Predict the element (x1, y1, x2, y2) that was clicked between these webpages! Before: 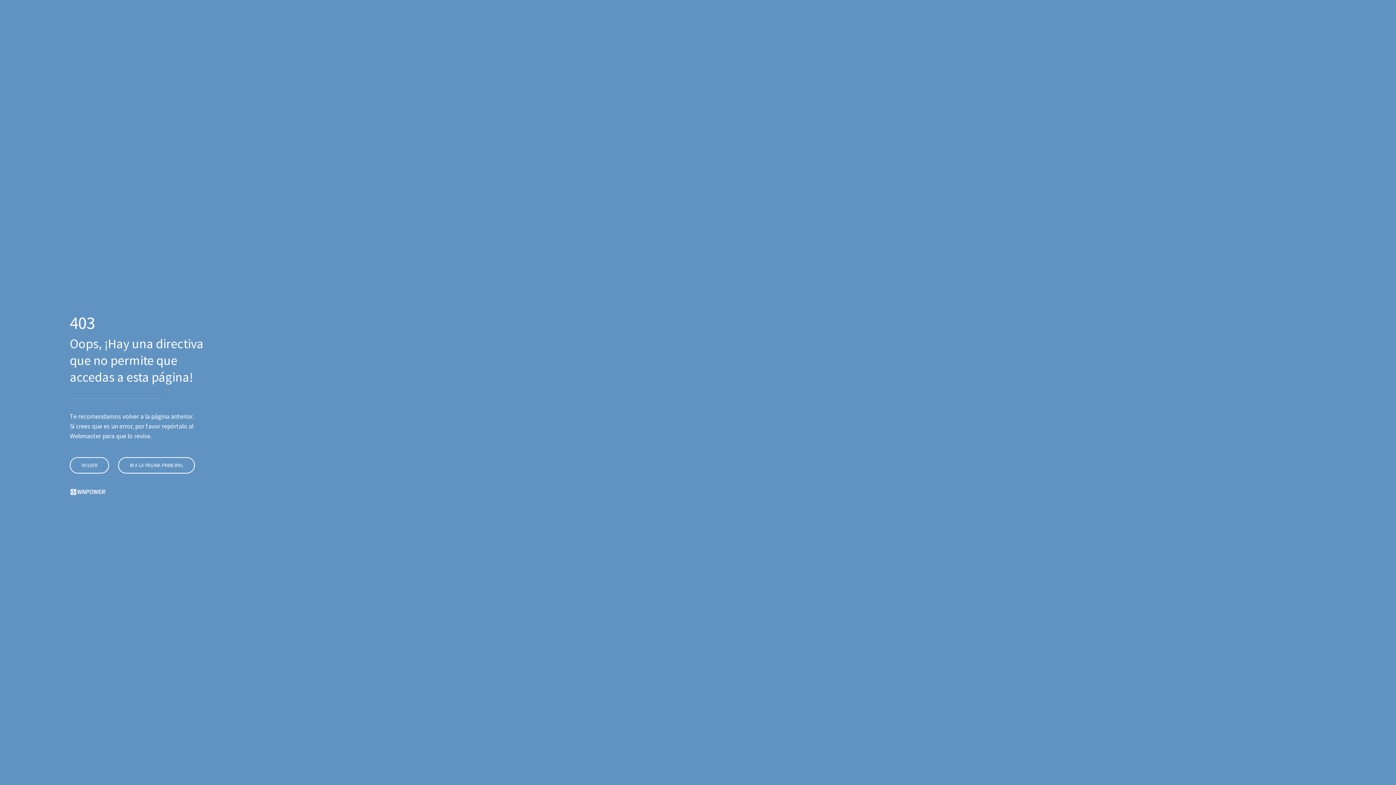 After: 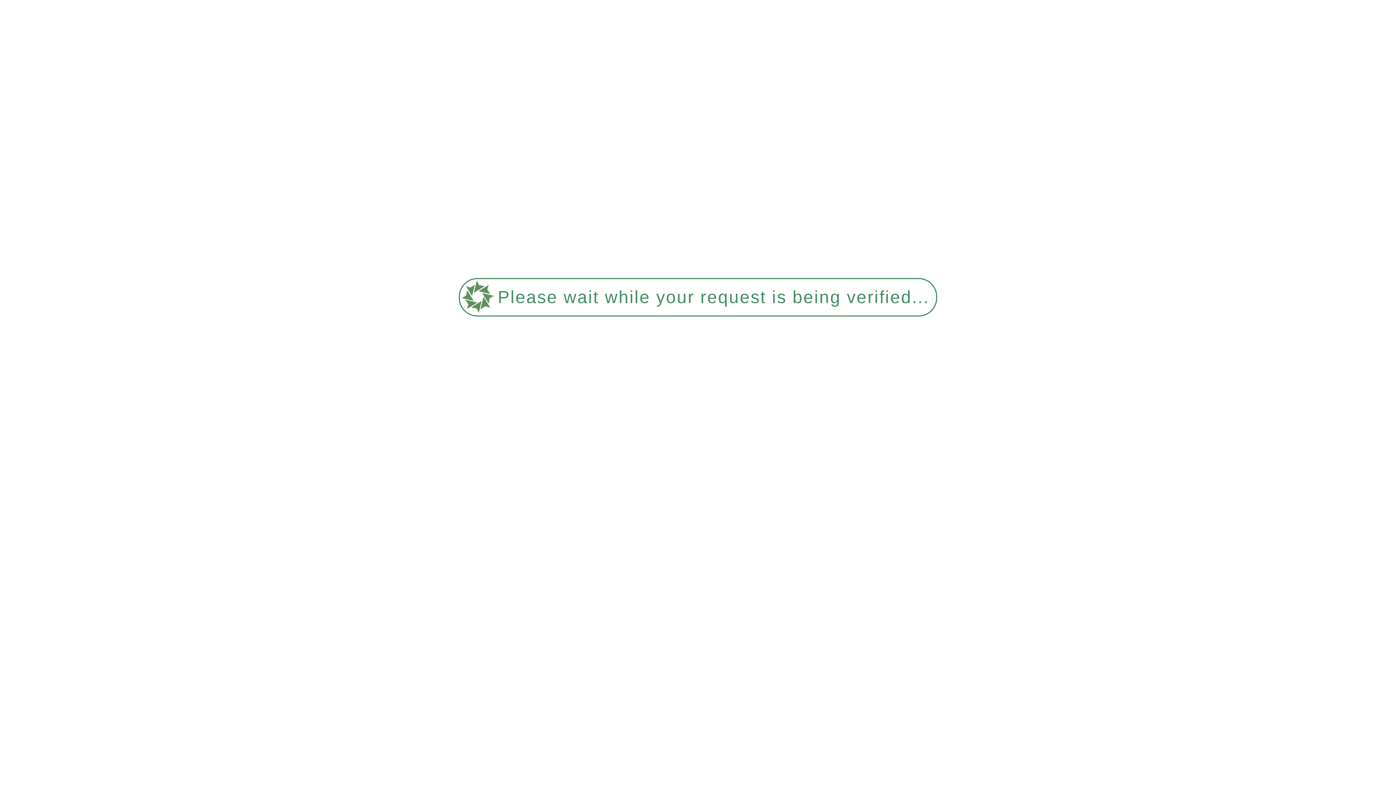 Action: label: IR A LA PÁGINA PRINCIPAL bbox: (118, 457, 194, 473)